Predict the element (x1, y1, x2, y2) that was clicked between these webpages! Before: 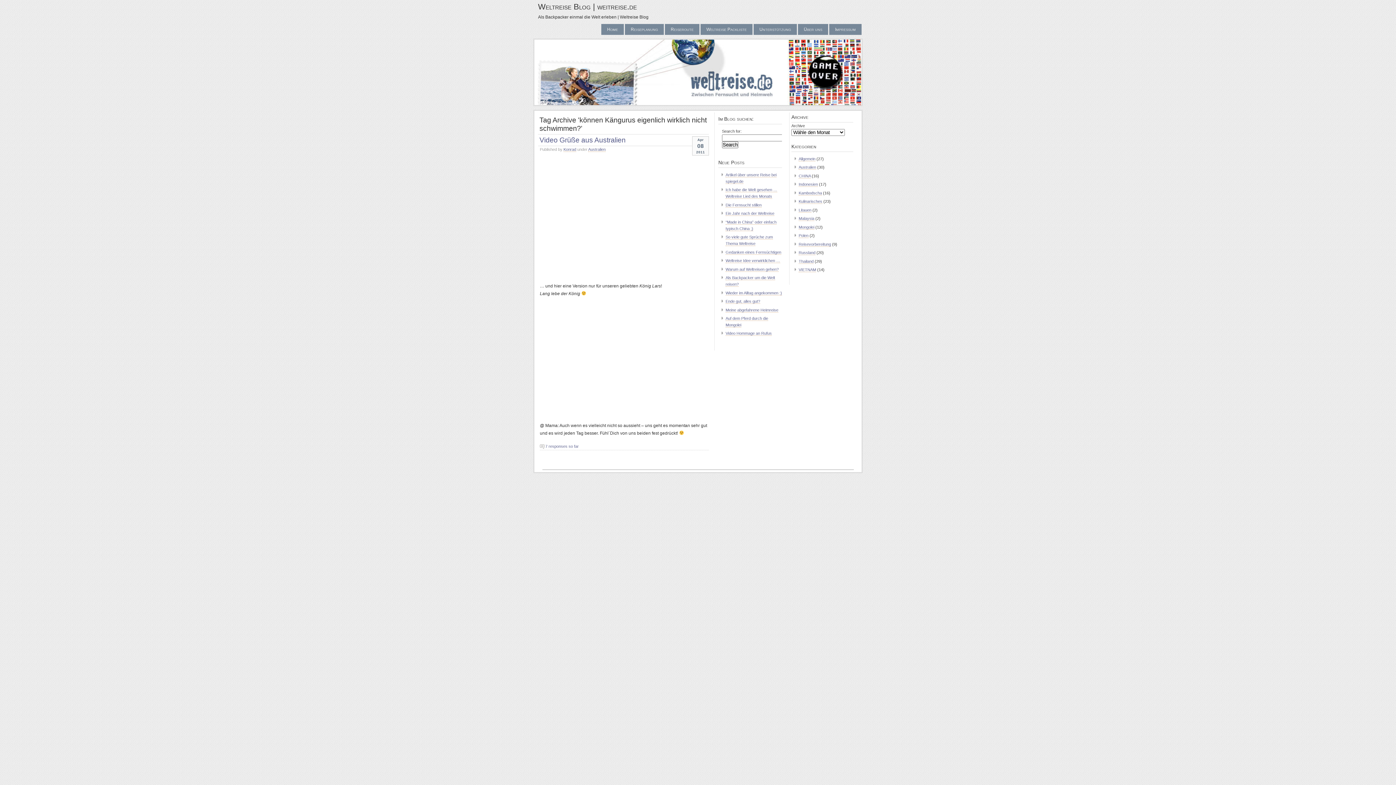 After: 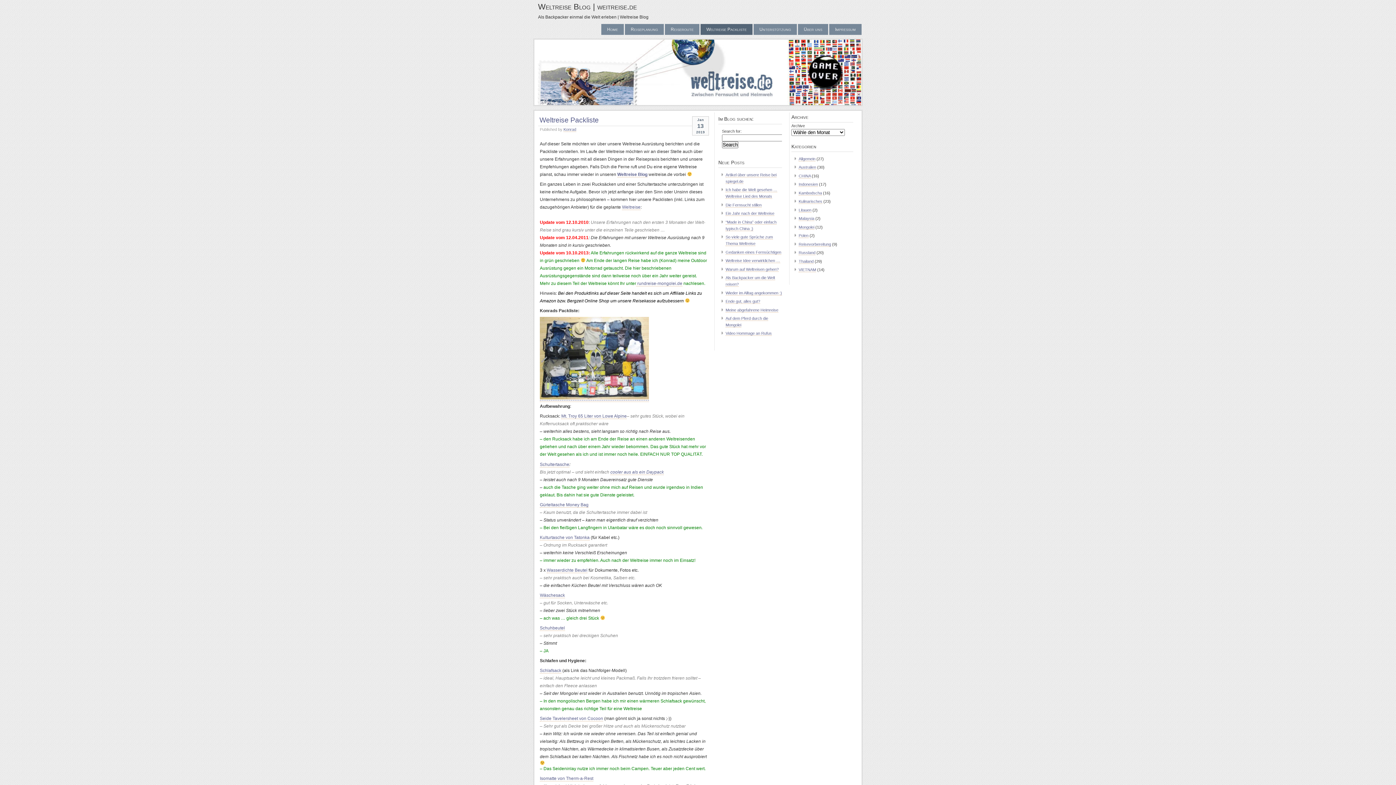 Action: bbox: (700, 24, 752, 34) label: Weltreise Packliste